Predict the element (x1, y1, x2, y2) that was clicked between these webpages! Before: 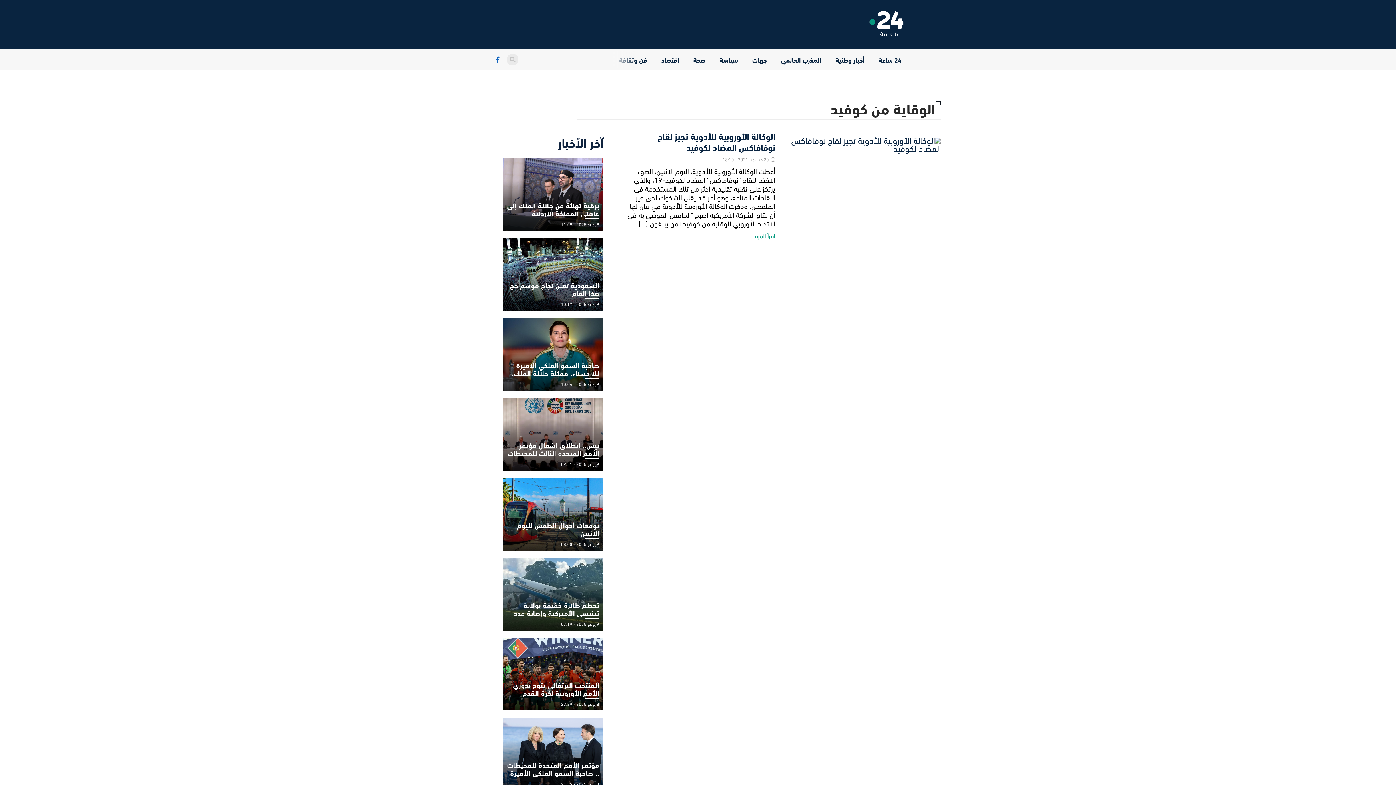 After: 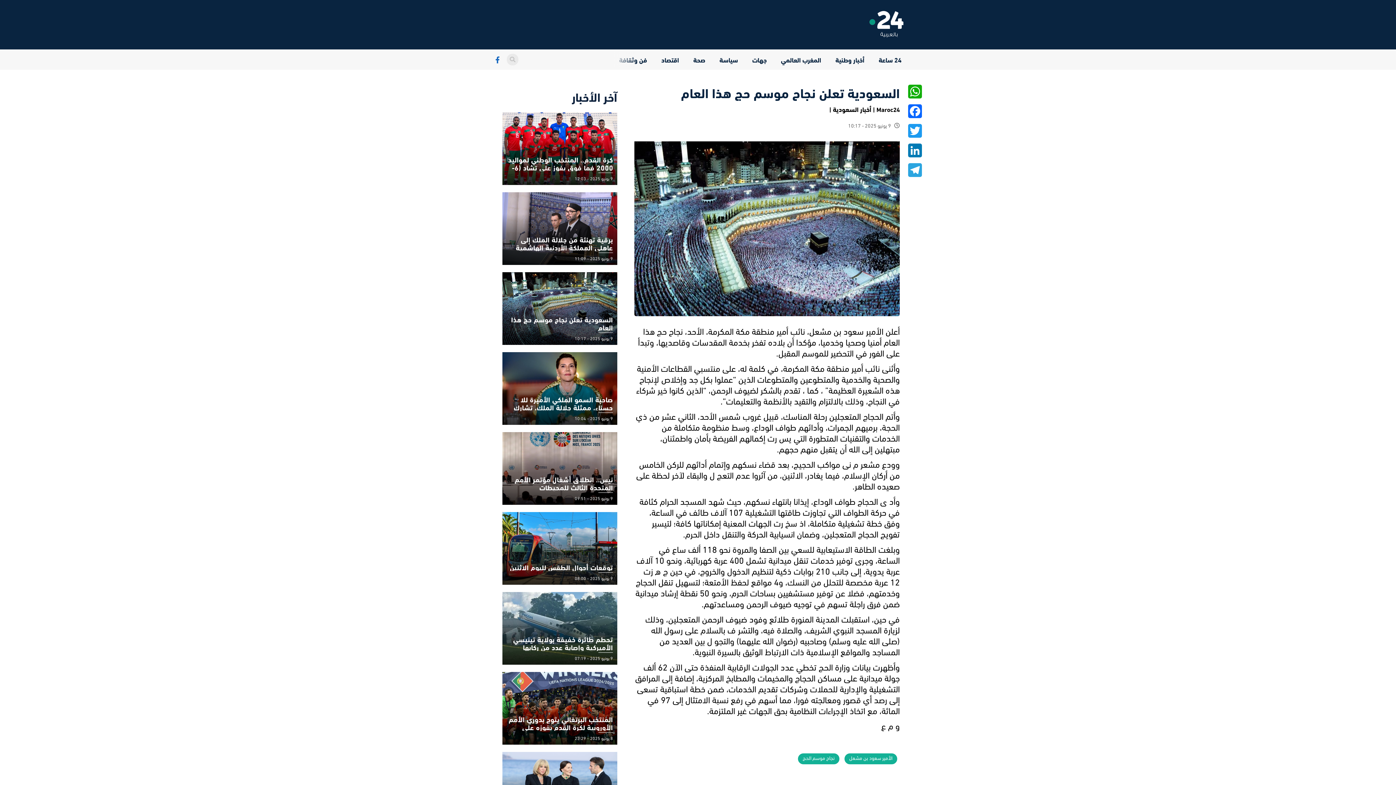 Action: bbox: (502, 238, 603, 311)